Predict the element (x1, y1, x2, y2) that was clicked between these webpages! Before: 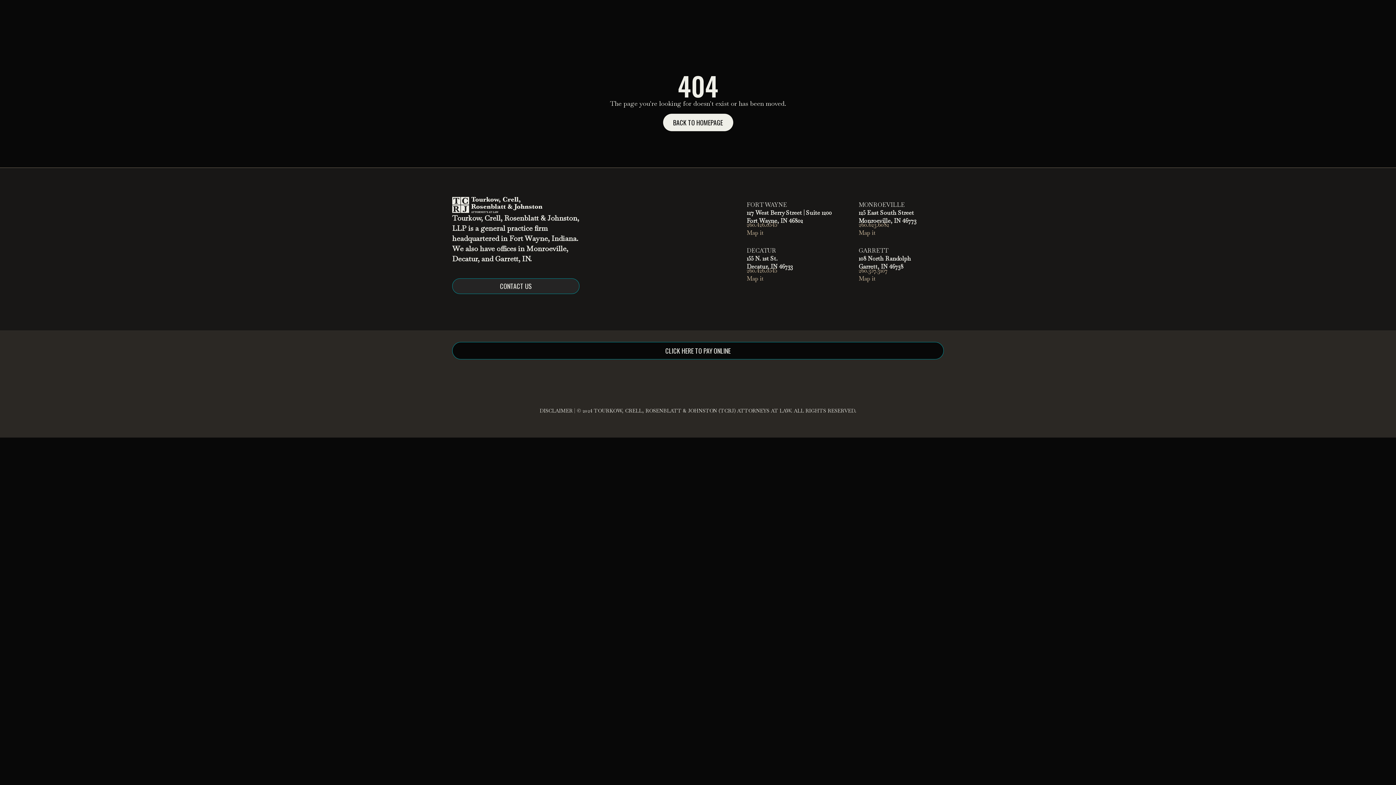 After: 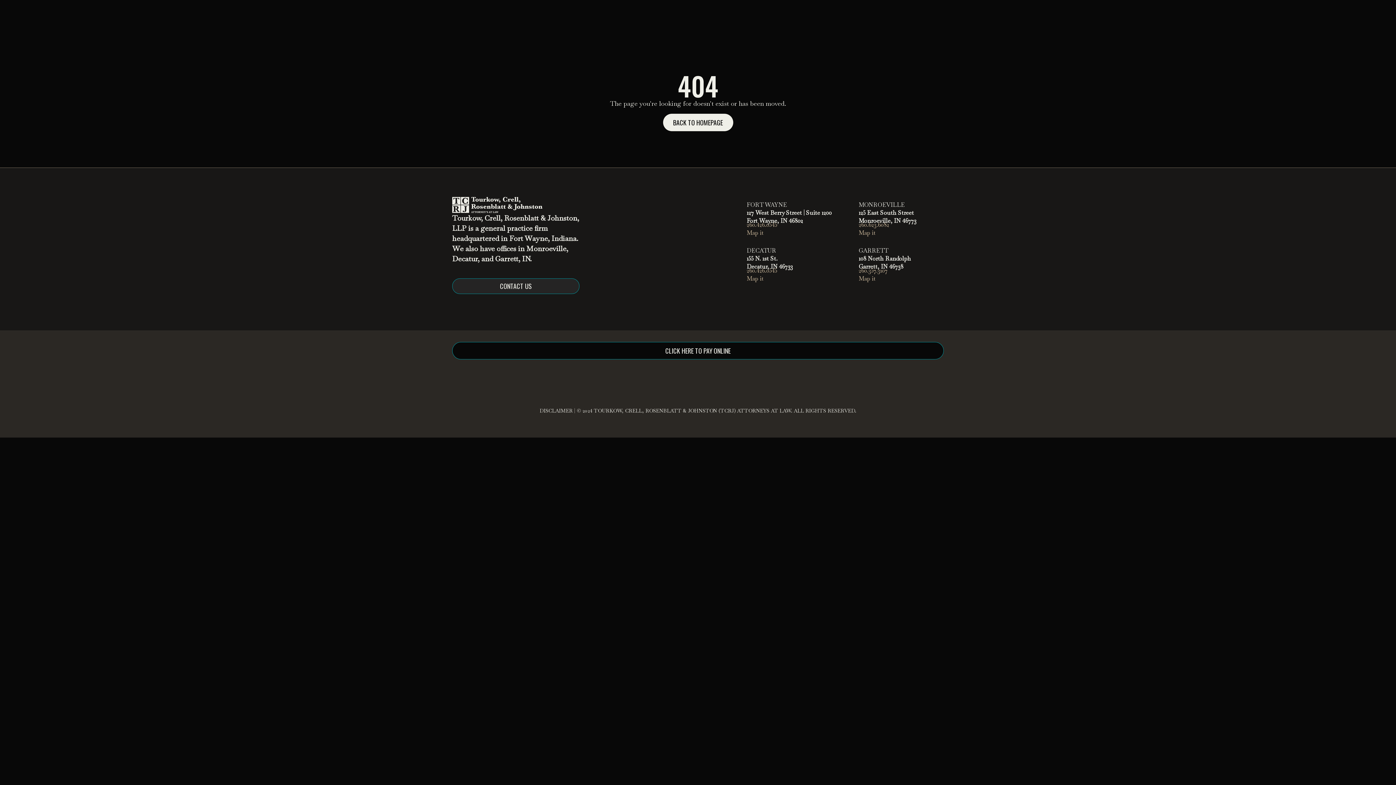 Action: bbox: (746, 229, 764, 237) label: Map it